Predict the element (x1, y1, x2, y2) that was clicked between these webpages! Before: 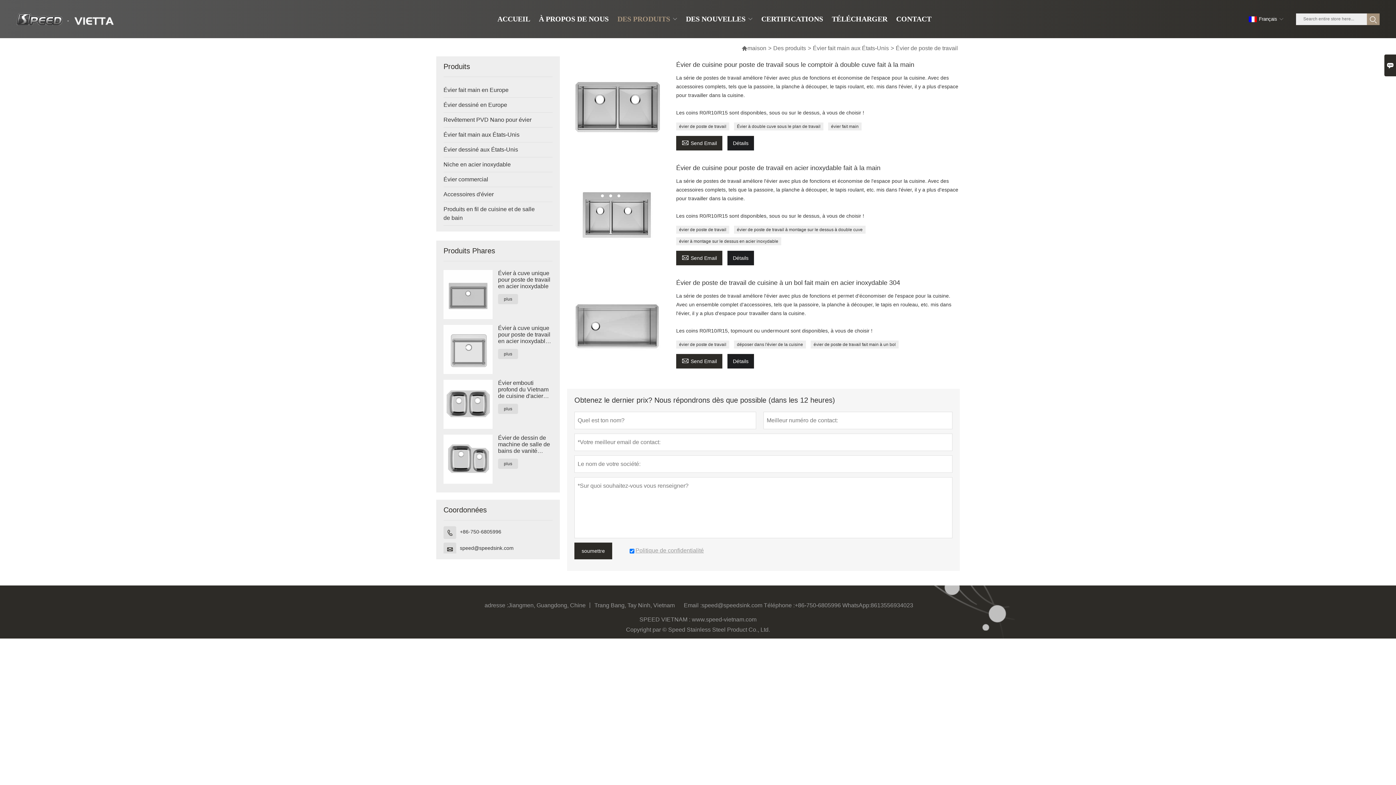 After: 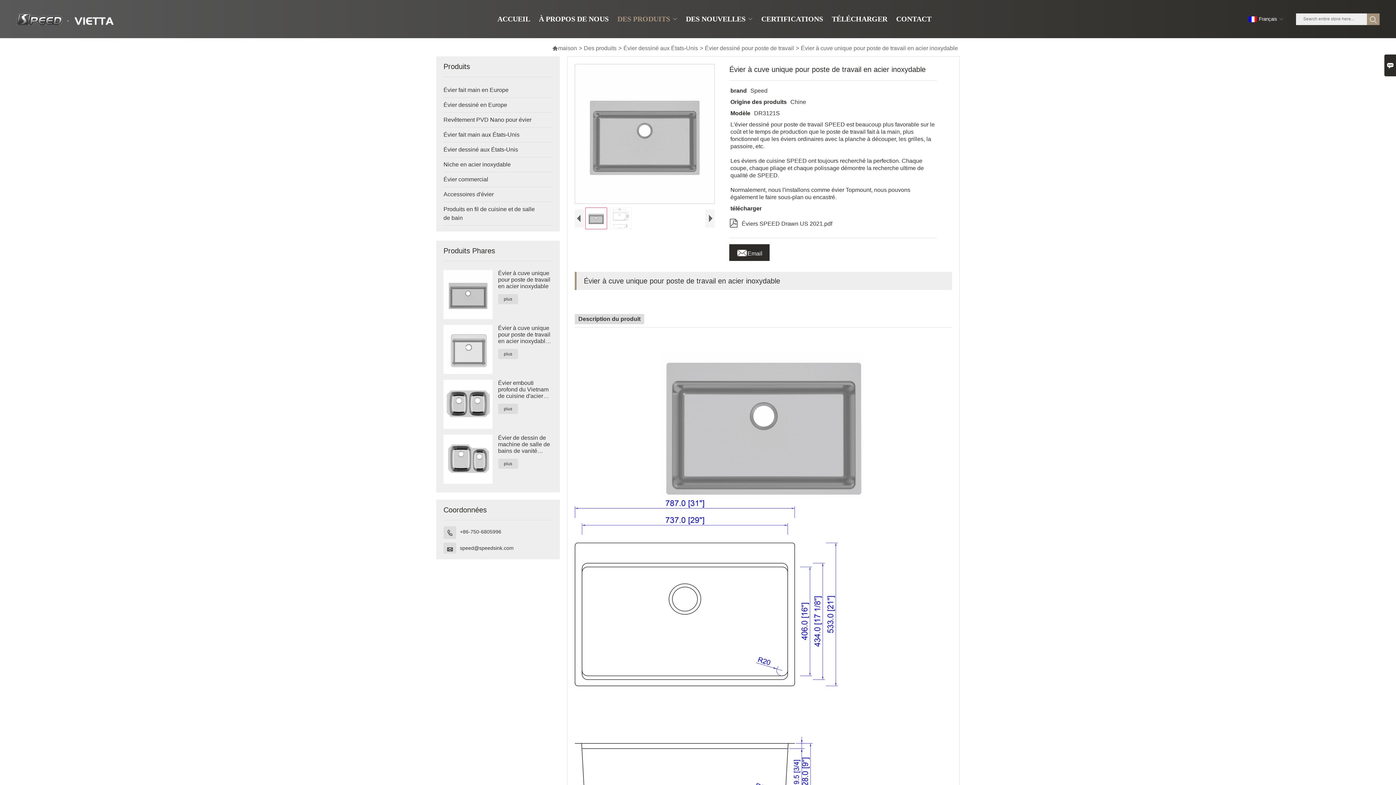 Action: bbox: (498, 270, 552, 289) label: Évier à cuve unique pour poste de travail en acier inoxydable